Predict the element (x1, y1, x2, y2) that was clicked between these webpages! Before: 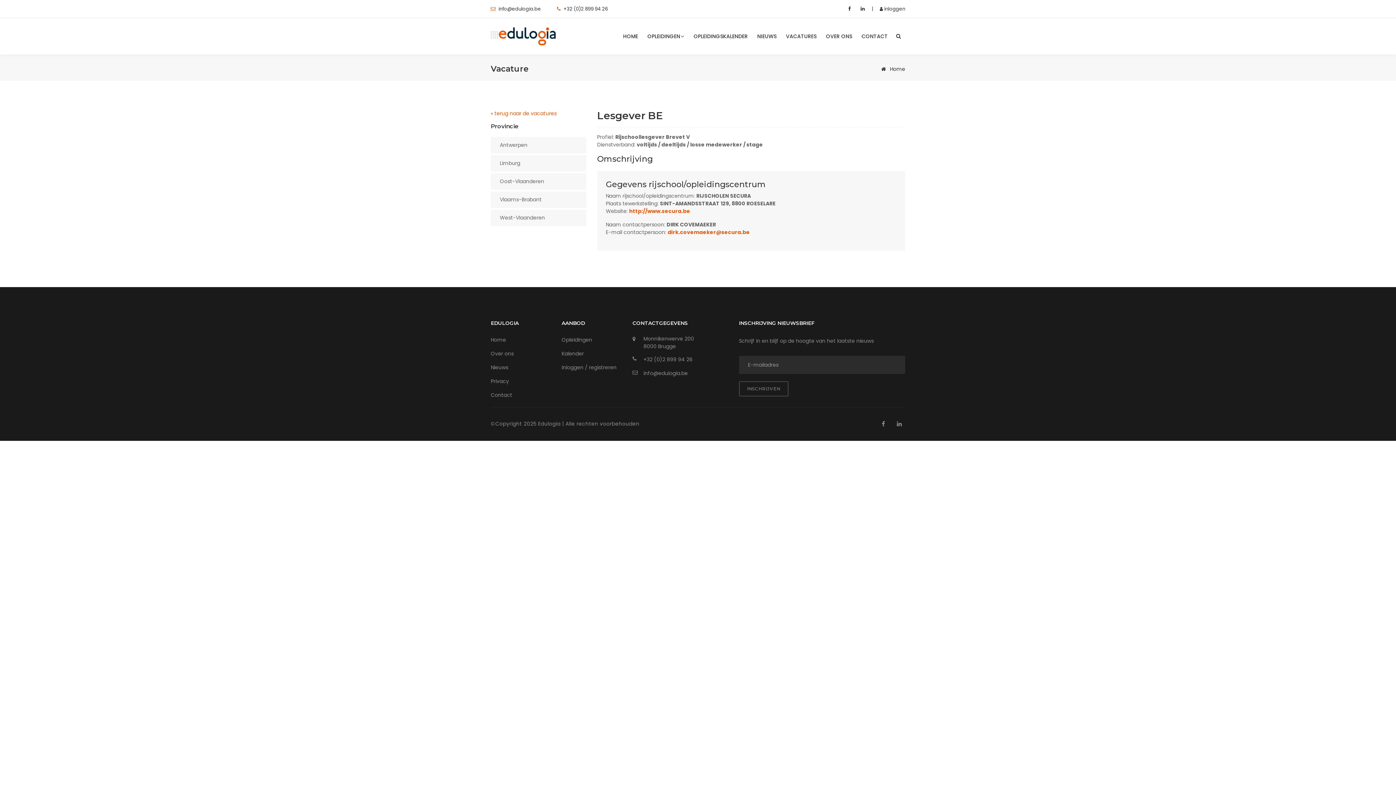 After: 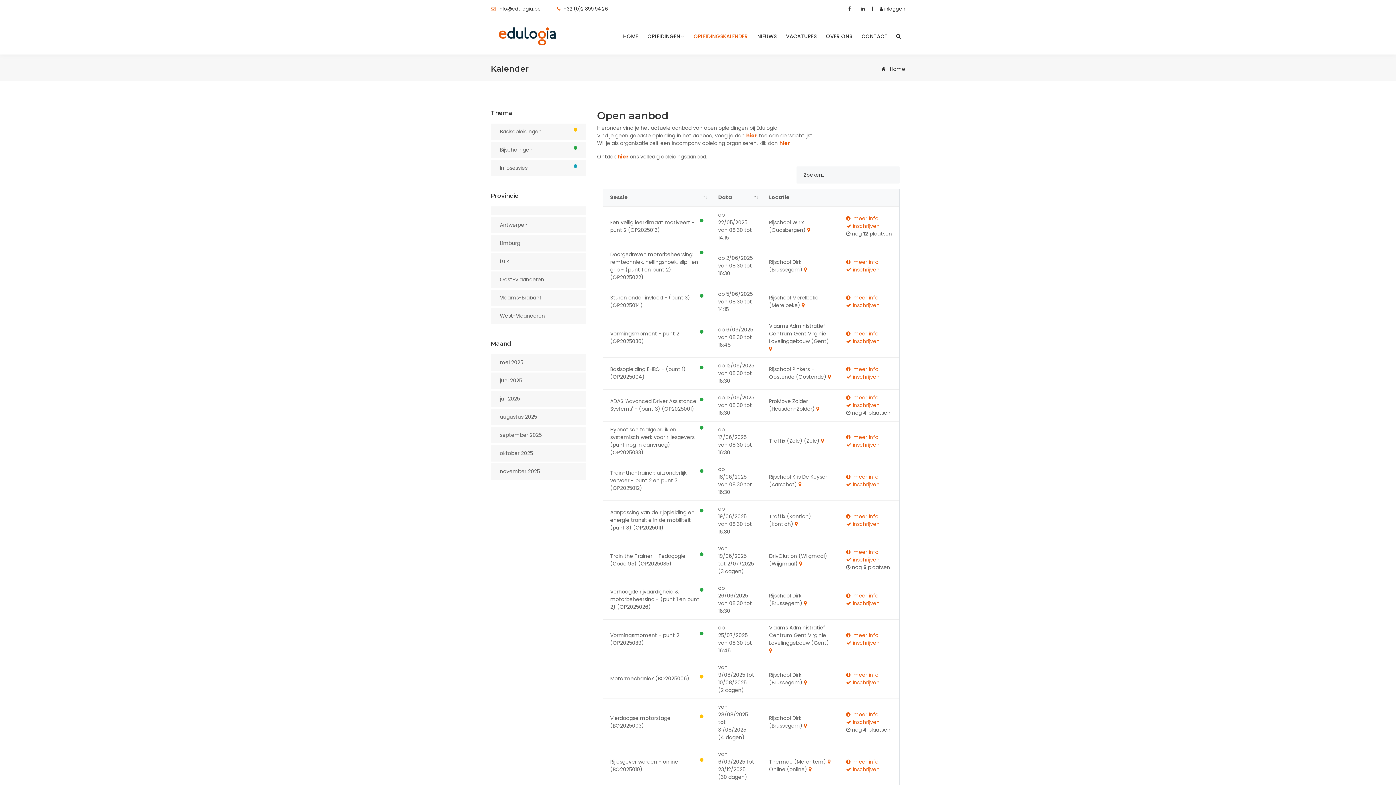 Action: label: OPLEIDINGSKALENDER bbox: (689, 32, 752, 40)